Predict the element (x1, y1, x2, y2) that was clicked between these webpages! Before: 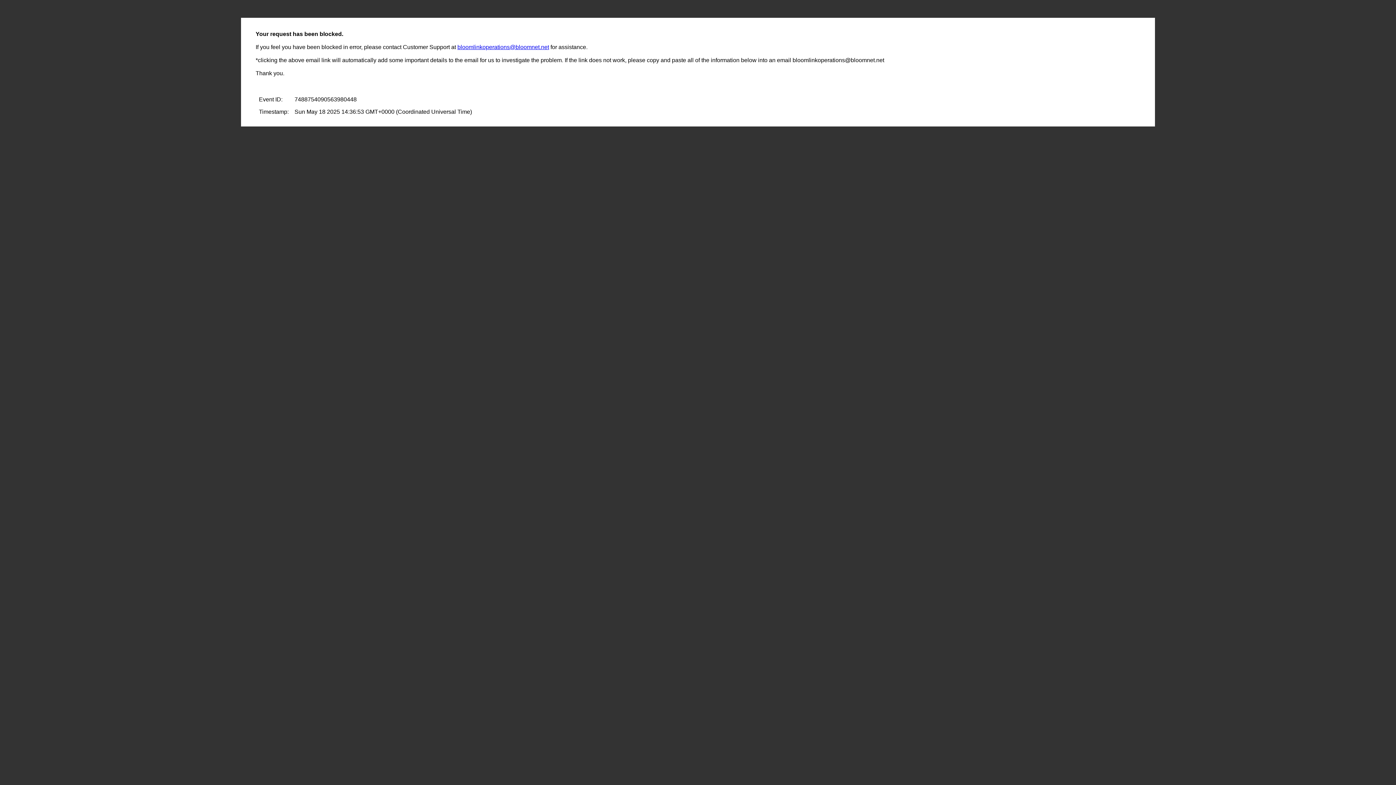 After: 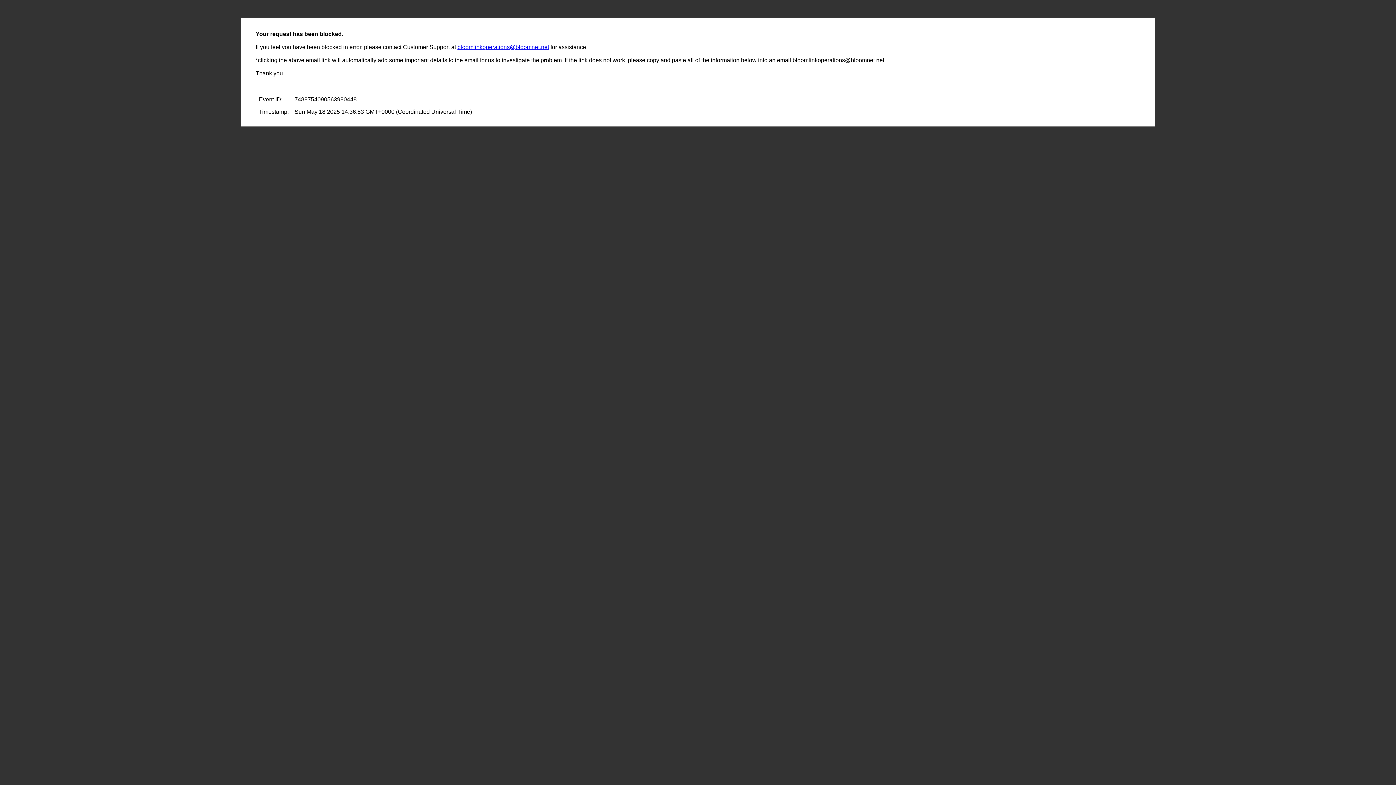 Action: label: bloomlinkoperations@bloomnet.net bbox: (457, 44, 549, 50)